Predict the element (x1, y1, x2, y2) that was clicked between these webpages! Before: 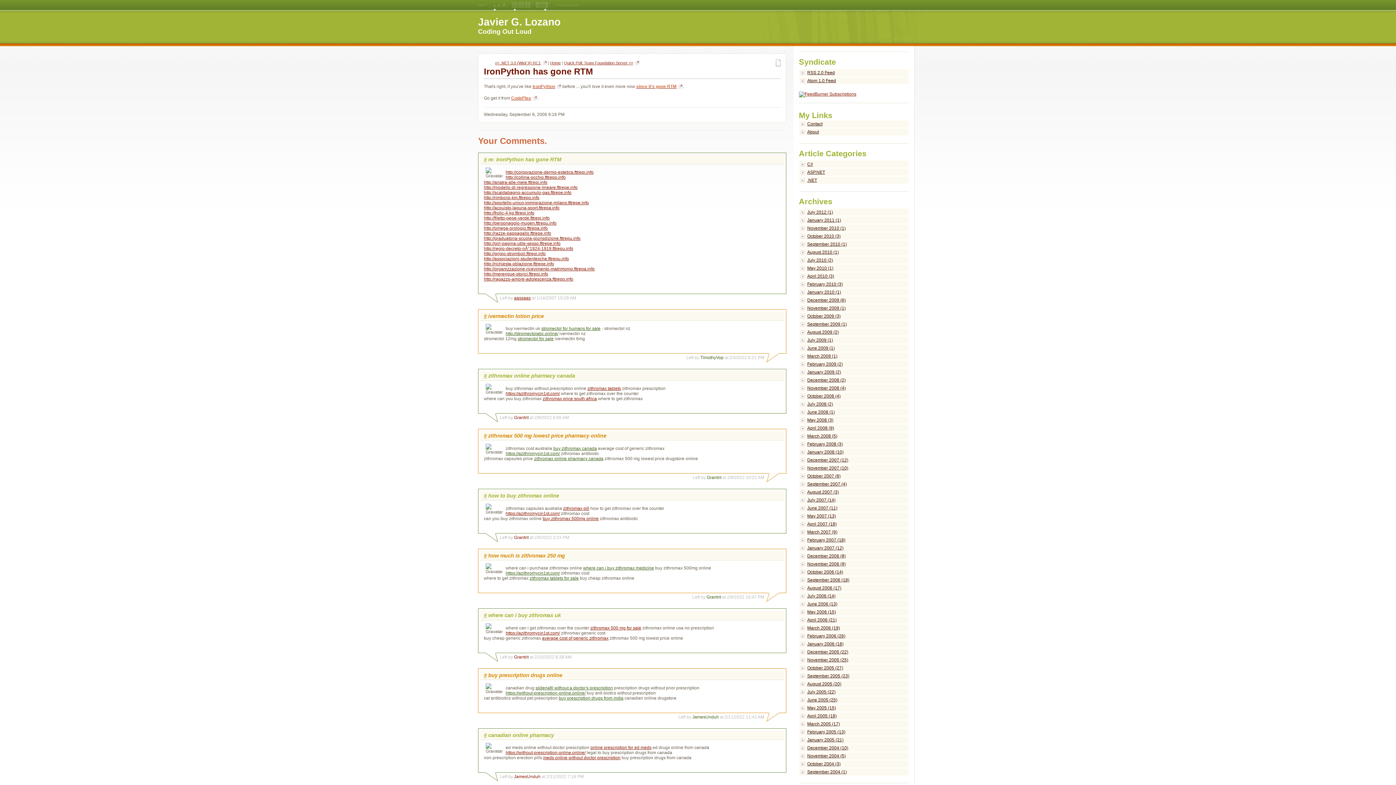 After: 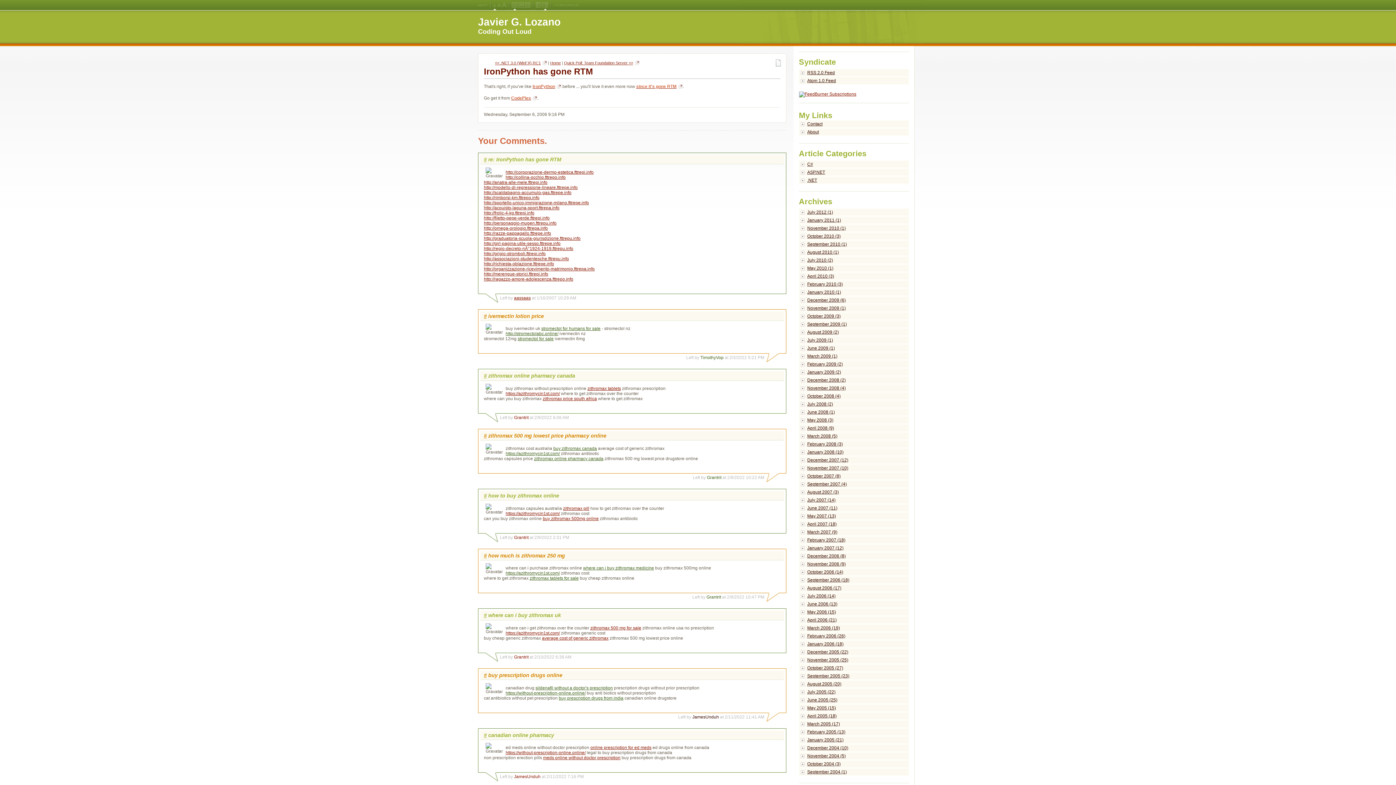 Action: label: JamesUnduh bbox: (692, 714, 719, 719)